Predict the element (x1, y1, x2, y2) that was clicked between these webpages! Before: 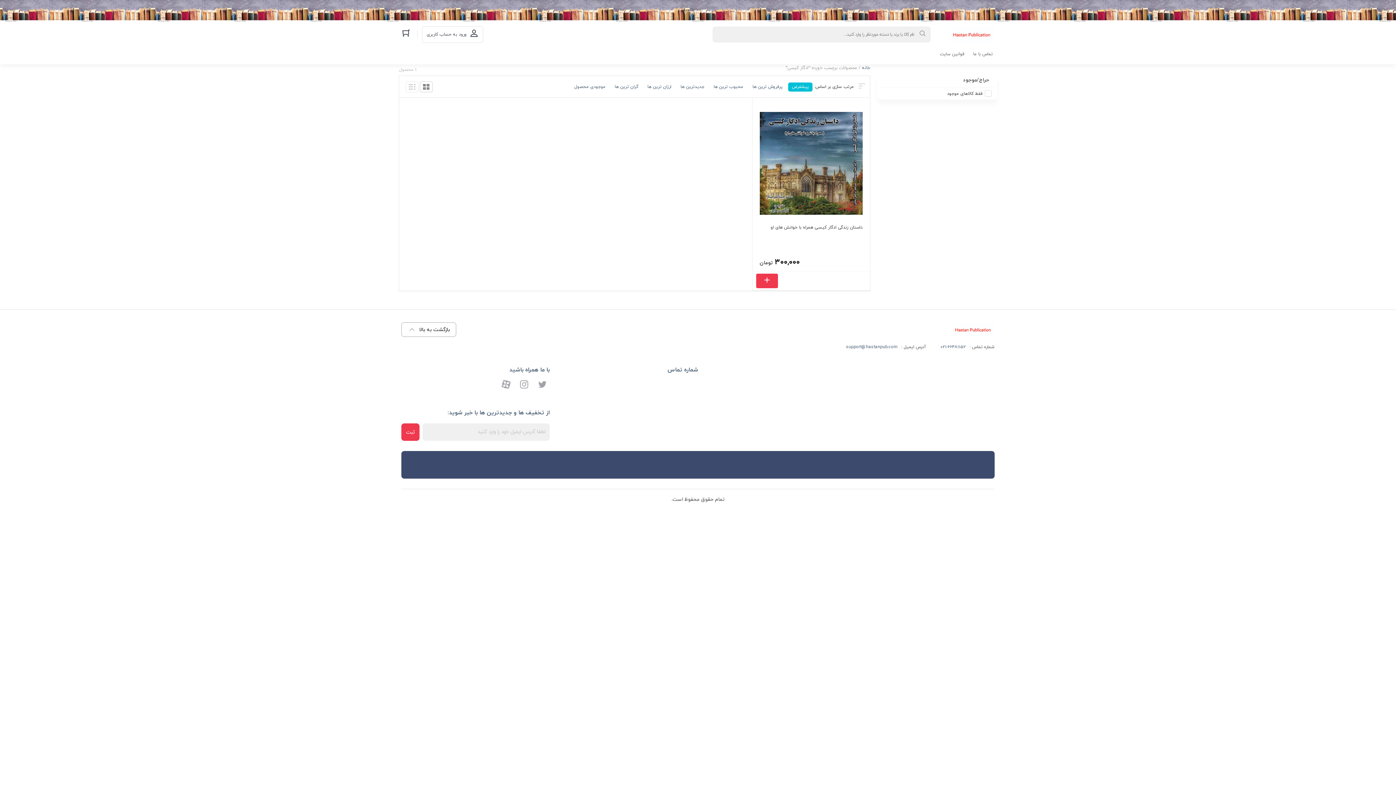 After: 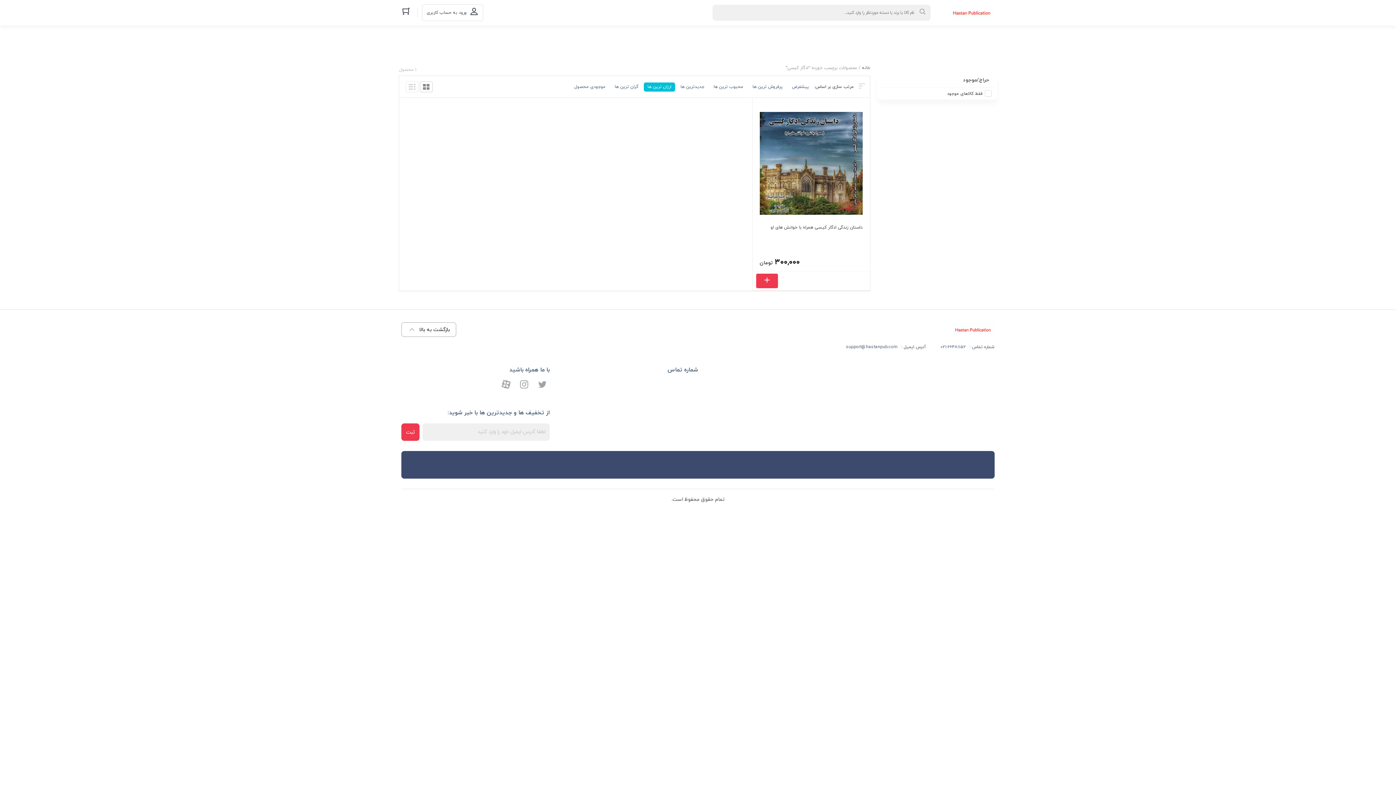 Action: label: ارزان ترین ها bbox: (643, 82, 675, 91)